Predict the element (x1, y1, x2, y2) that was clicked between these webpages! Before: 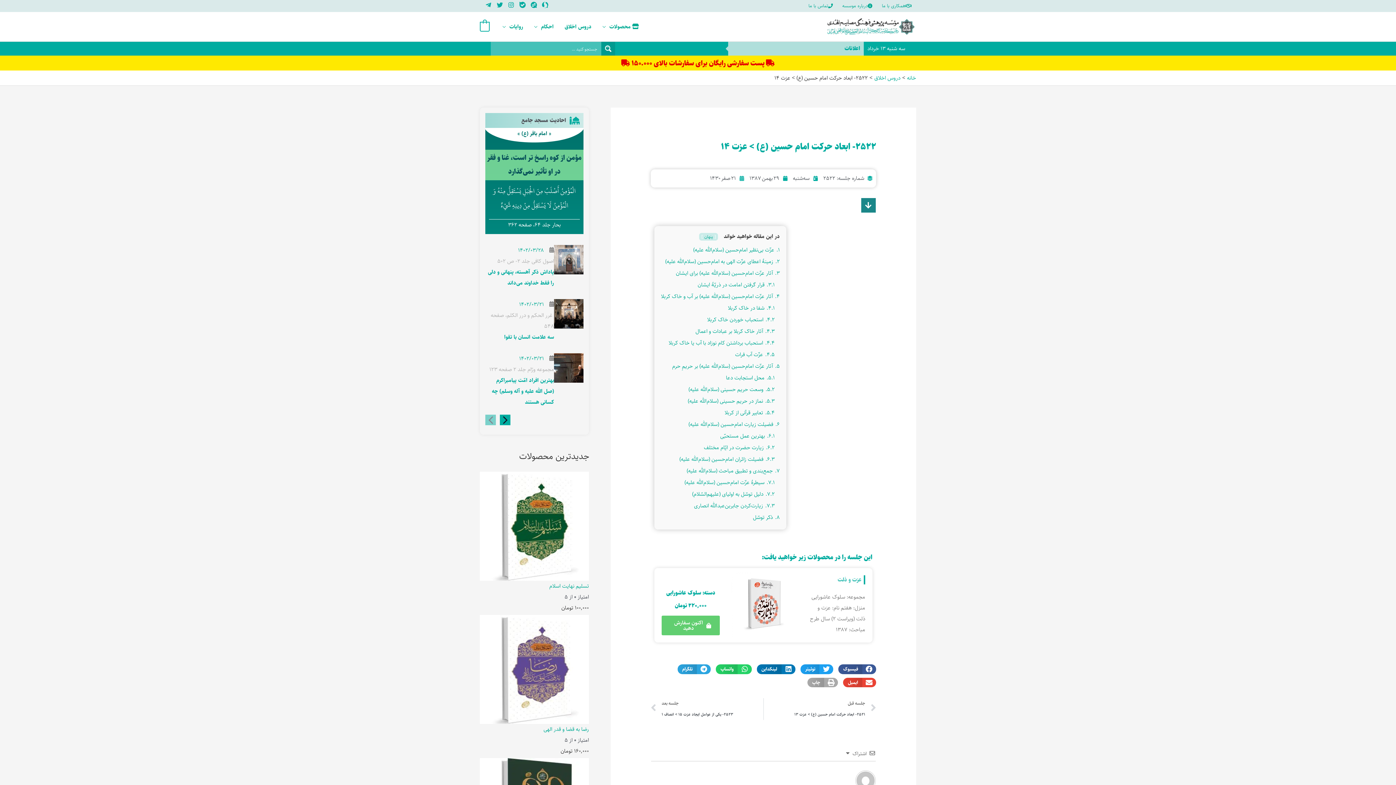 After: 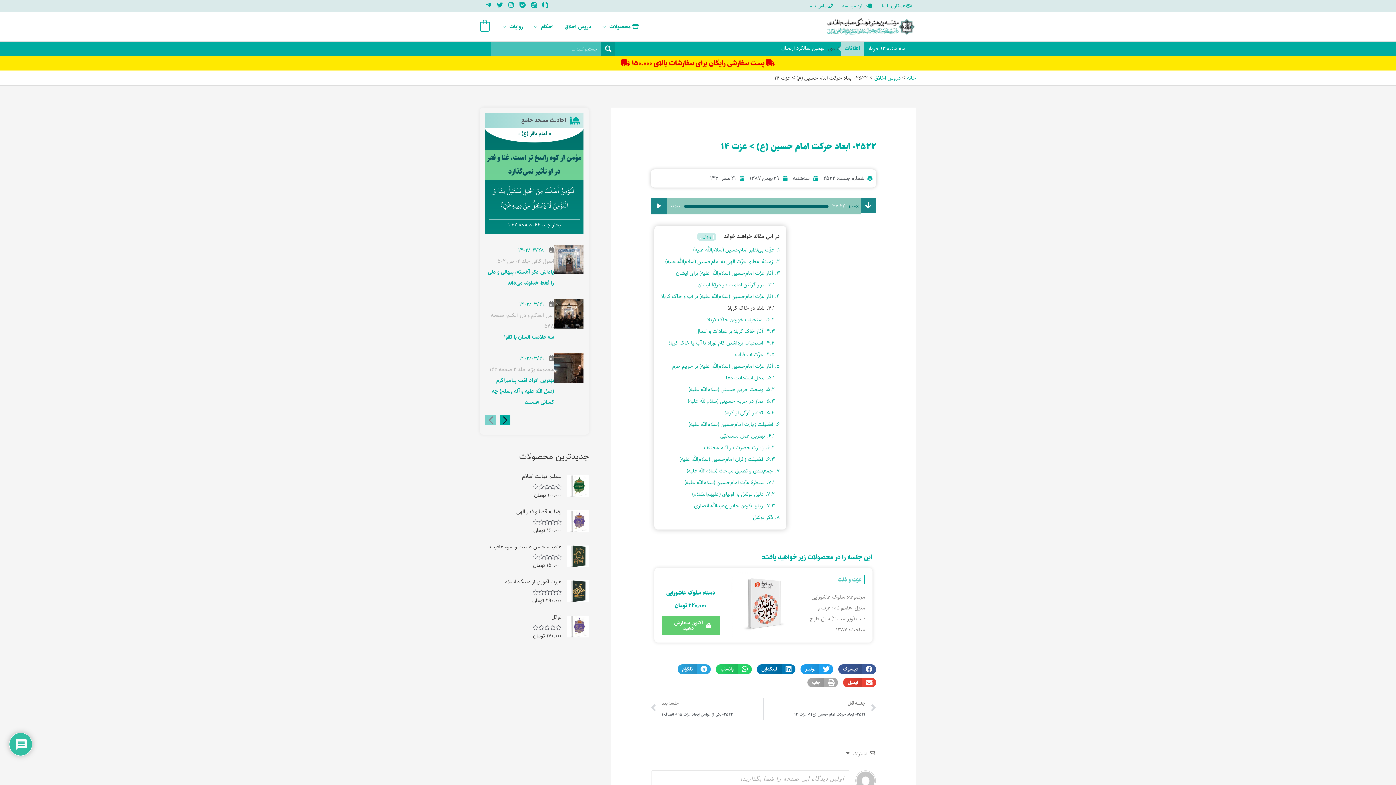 Action: bbox: (728, 304, 774, 312) label: 4.1. شفا در خاک کربلا